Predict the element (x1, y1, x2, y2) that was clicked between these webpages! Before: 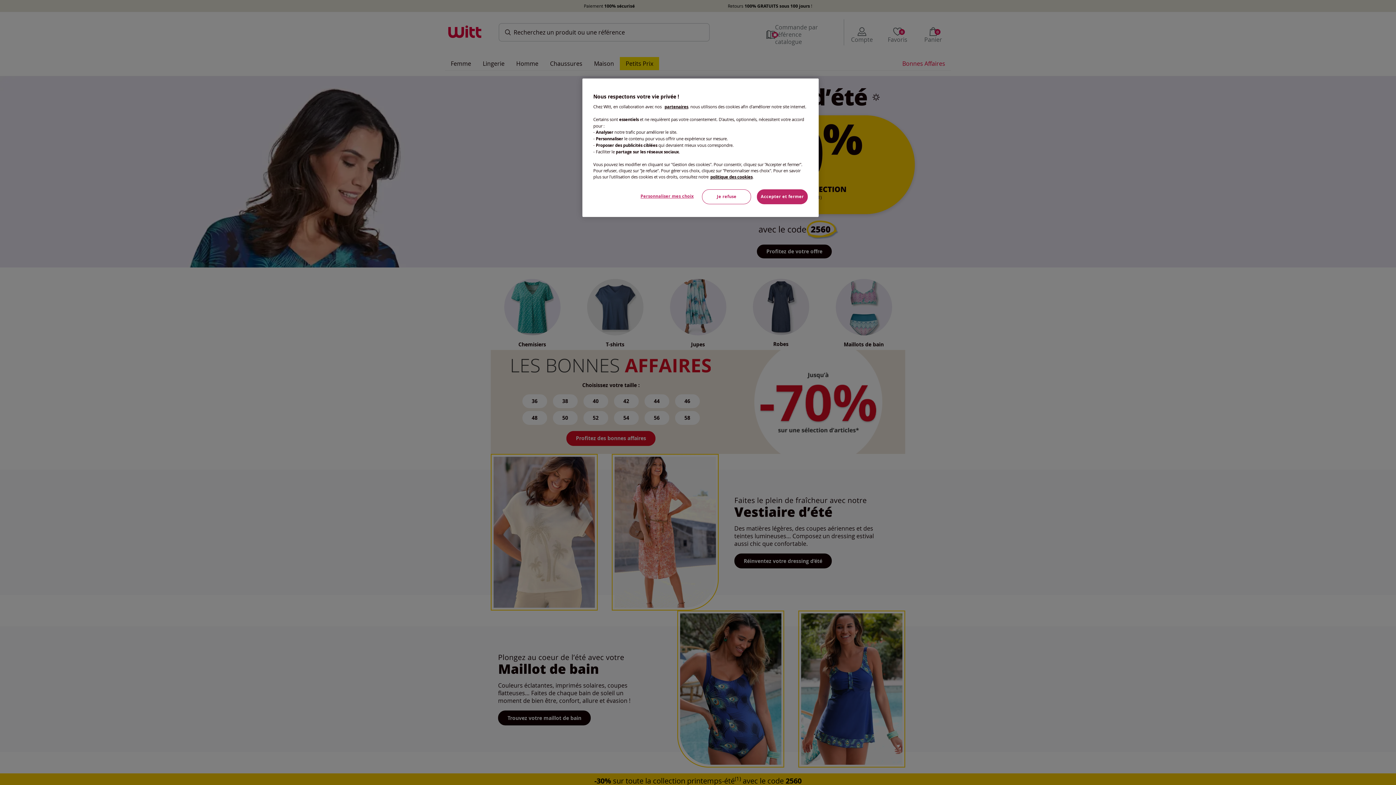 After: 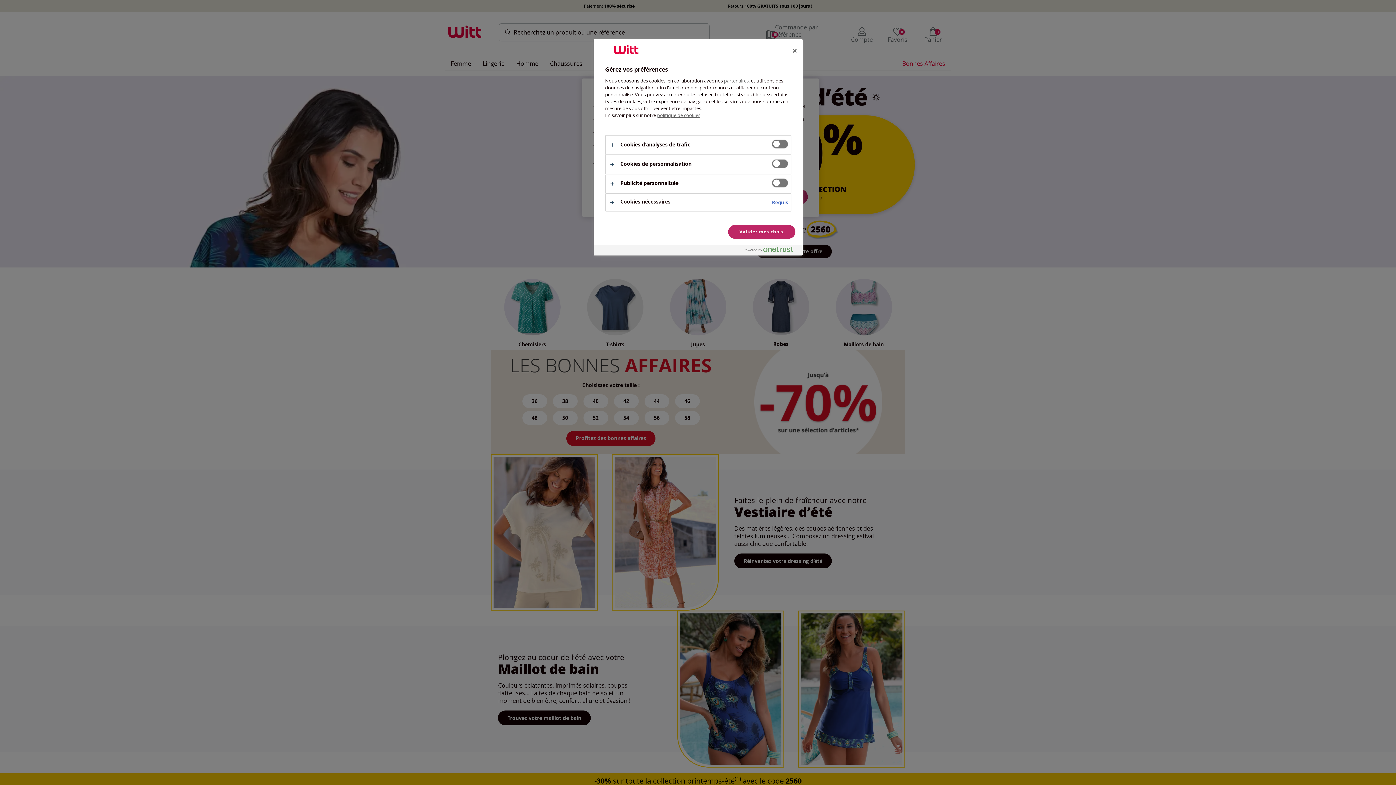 Action: bbox: (637, 189, 697, 203) label: Personnaliser mes choix